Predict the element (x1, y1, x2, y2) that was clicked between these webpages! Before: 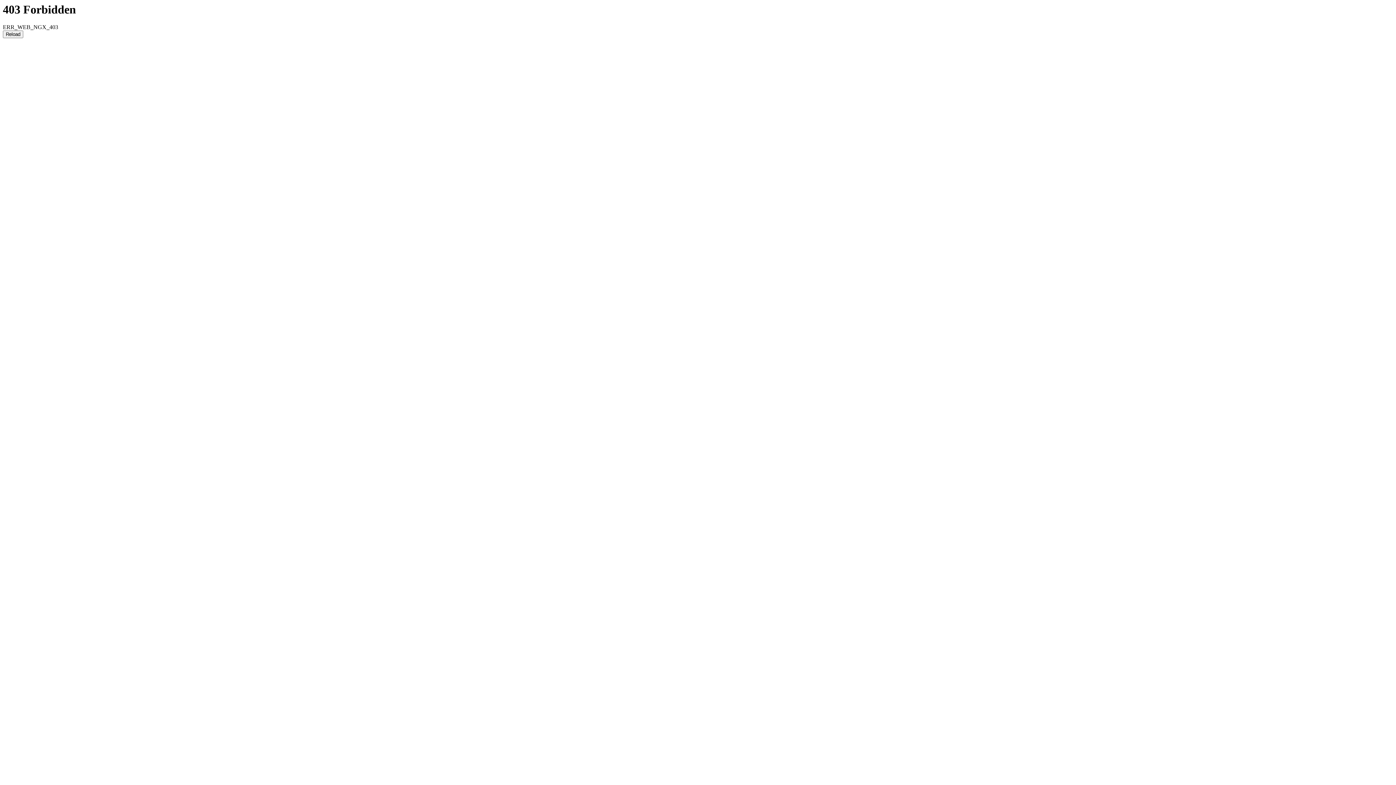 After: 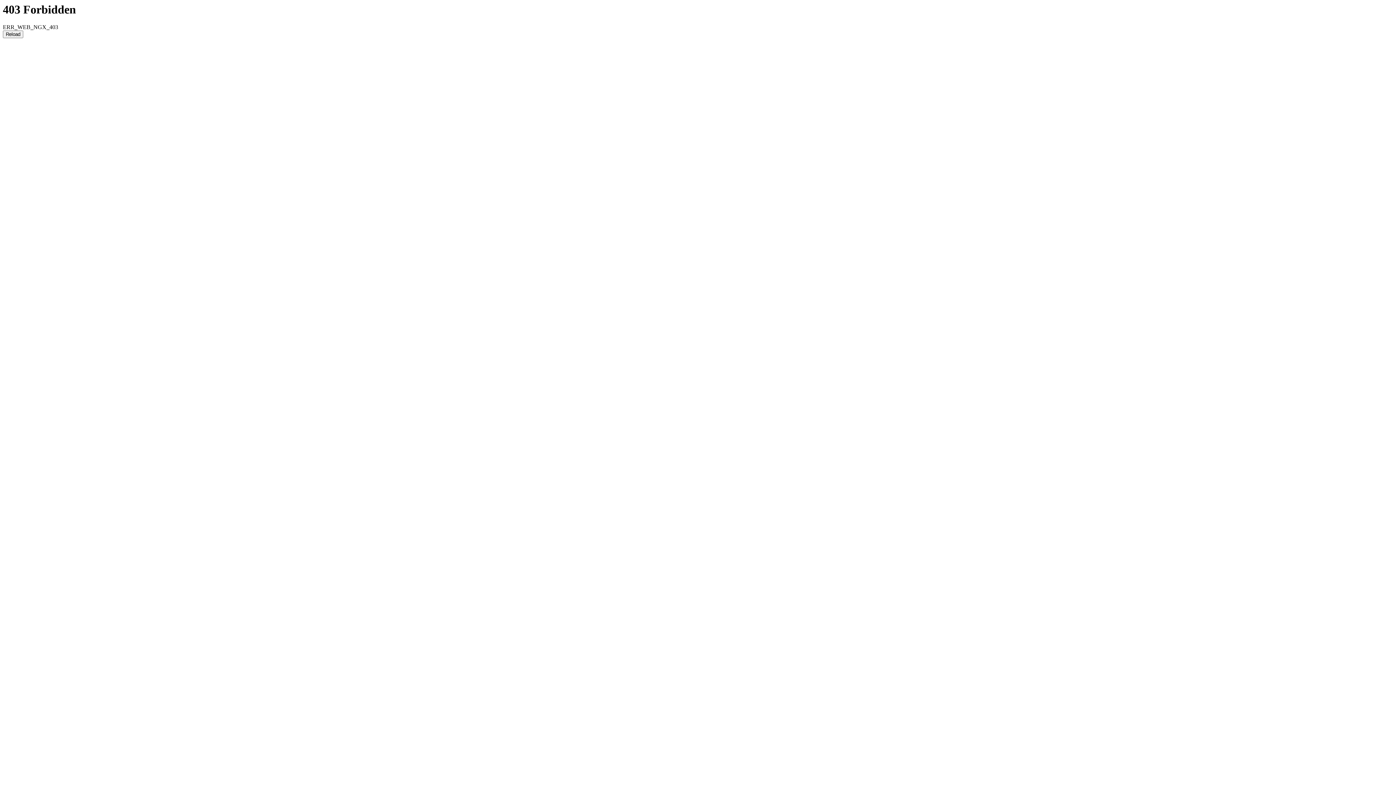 Action: bbox: (2, 30, 23, 38) label: Reload